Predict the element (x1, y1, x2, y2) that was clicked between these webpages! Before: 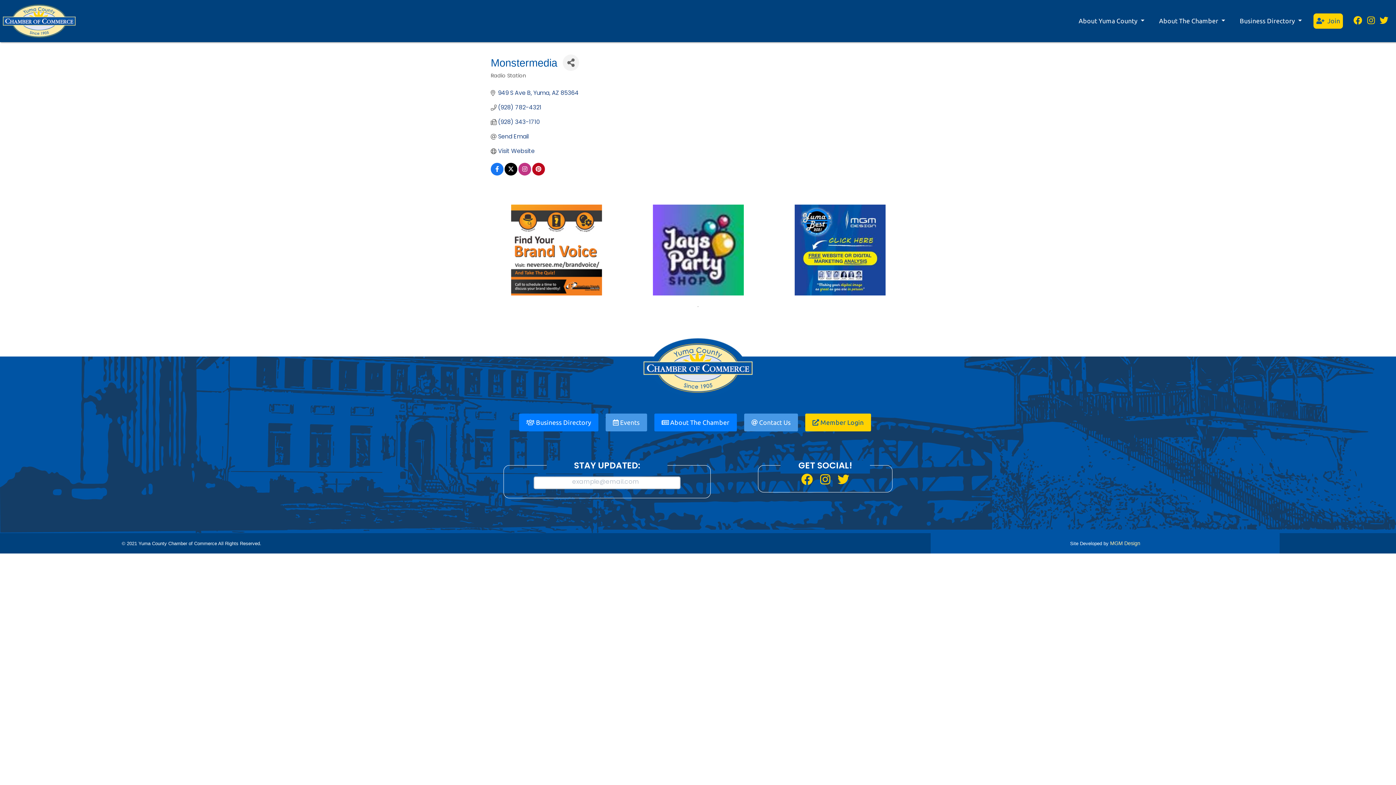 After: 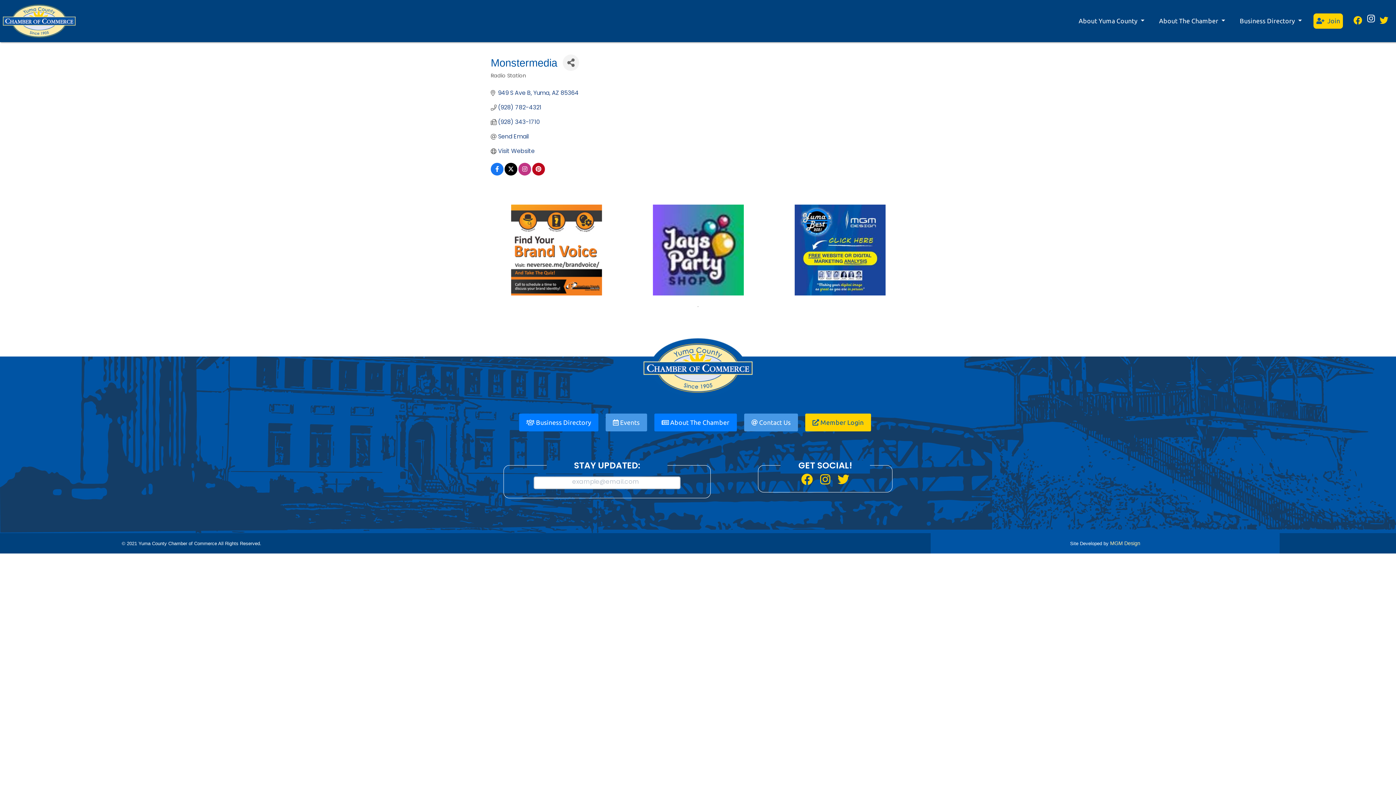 Action: bbox: (1365, 17, 1376, 25)